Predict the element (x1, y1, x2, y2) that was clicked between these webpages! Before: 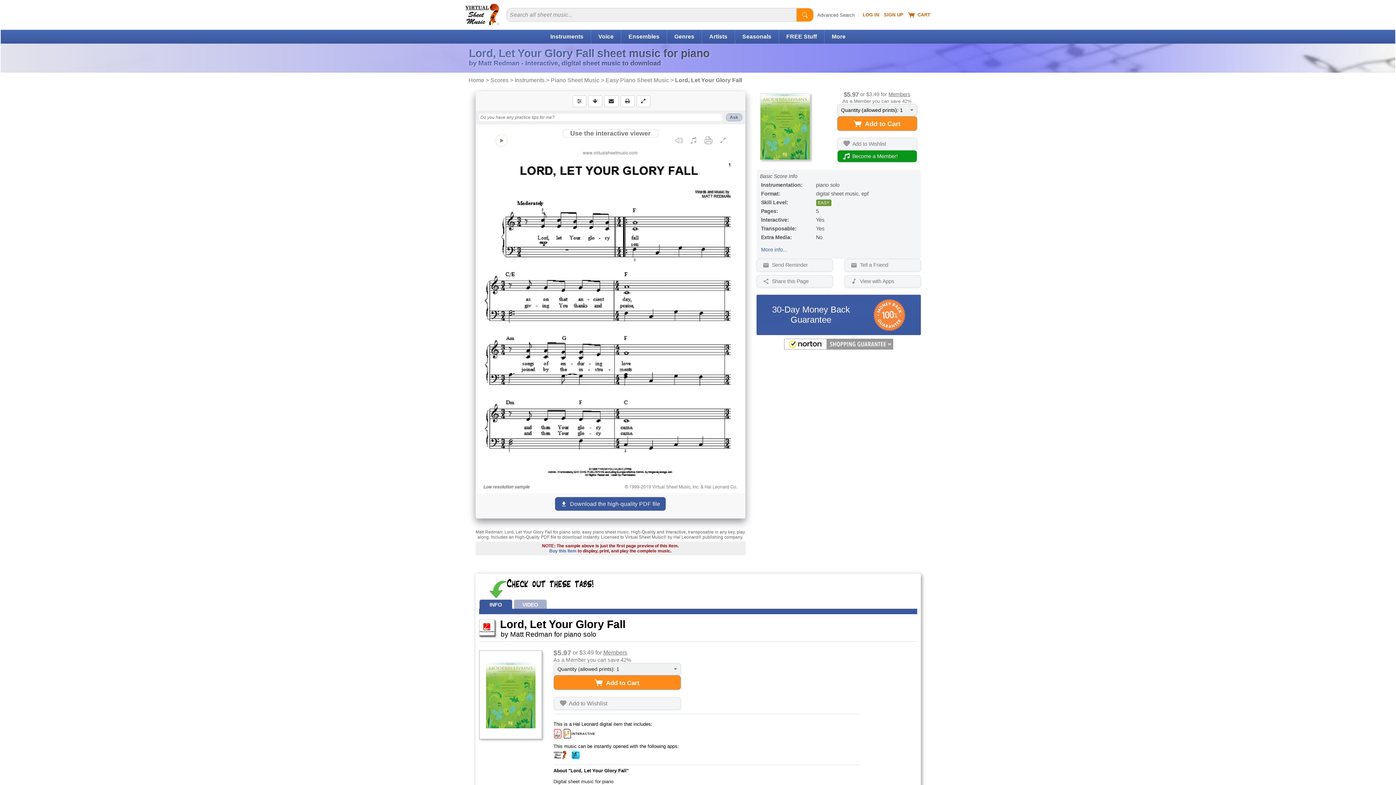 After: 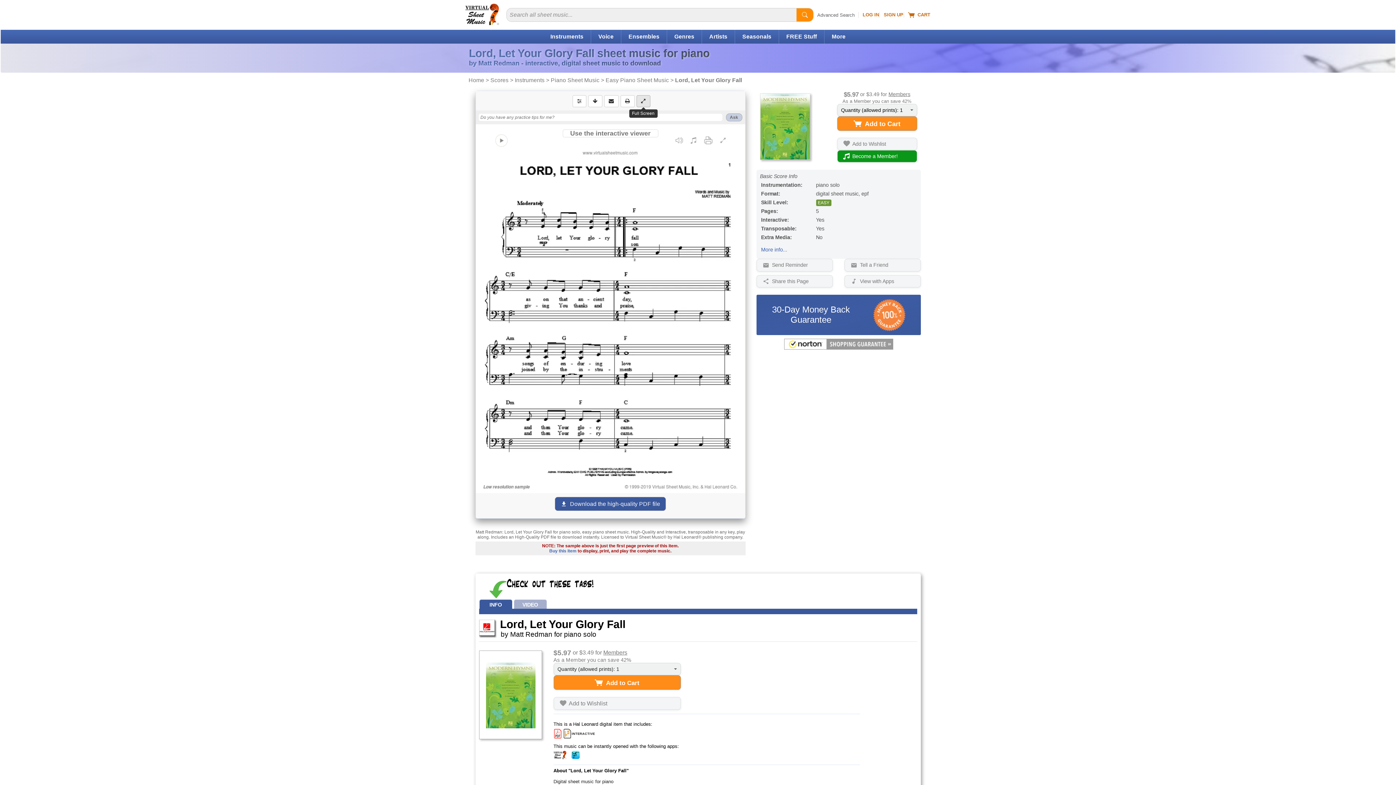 Action: label: Full Screen bbox: (636, 95, 650, 107)